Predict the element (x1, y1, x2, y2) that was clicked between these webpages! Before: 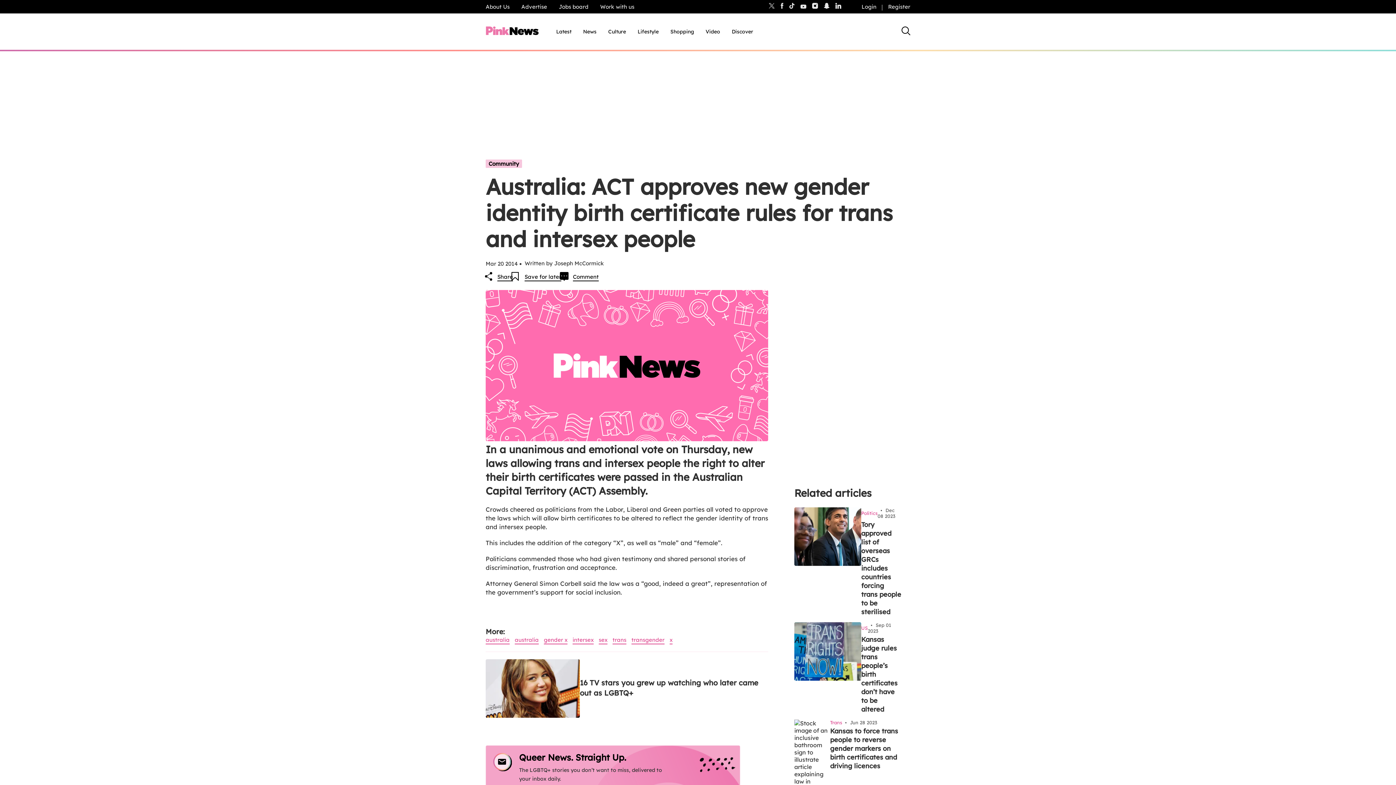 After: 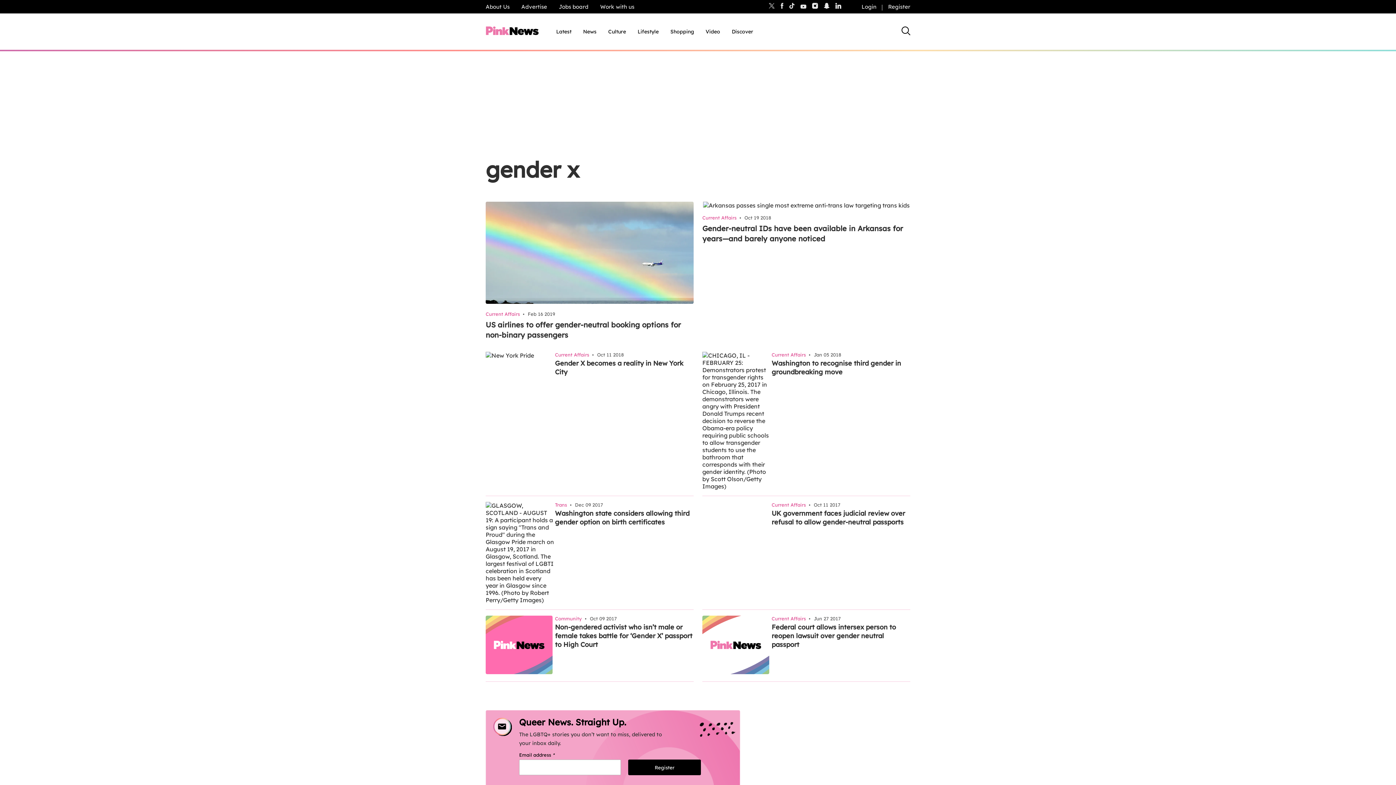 Action: label: gender x bbox: (544, 636, 567, 644)